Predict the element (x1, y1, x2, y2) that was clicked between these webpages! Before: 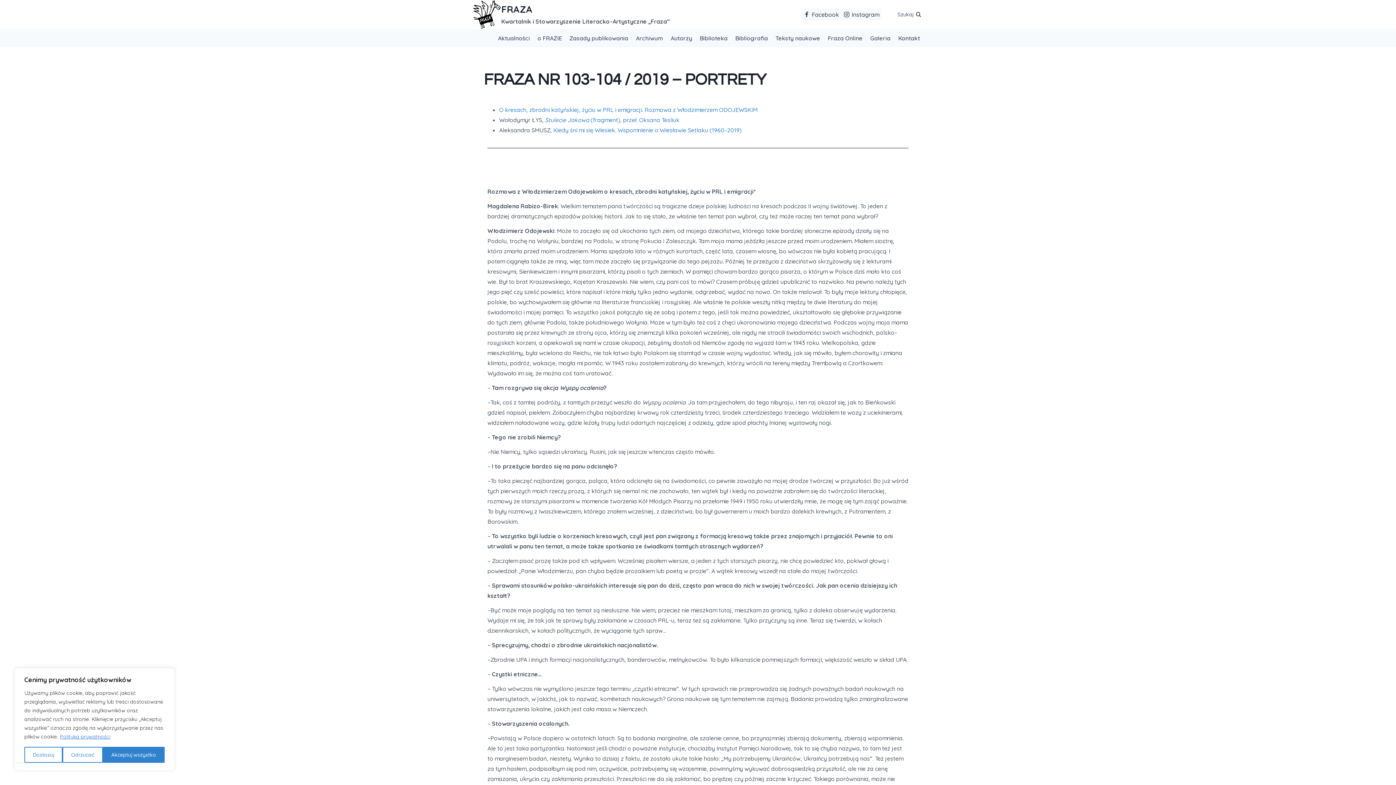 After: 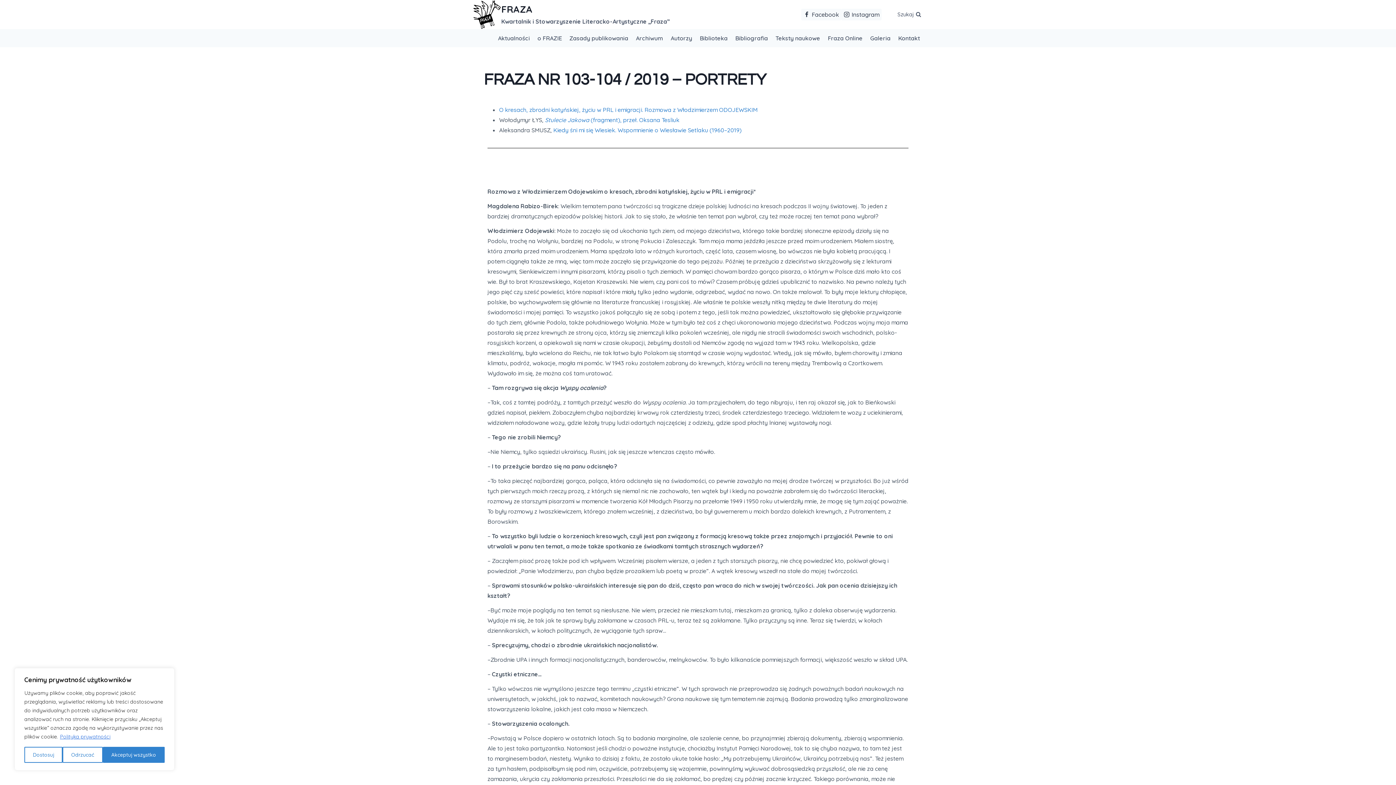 Action: bbox: (59, 733, 110, 740) label: Polityka prywatności